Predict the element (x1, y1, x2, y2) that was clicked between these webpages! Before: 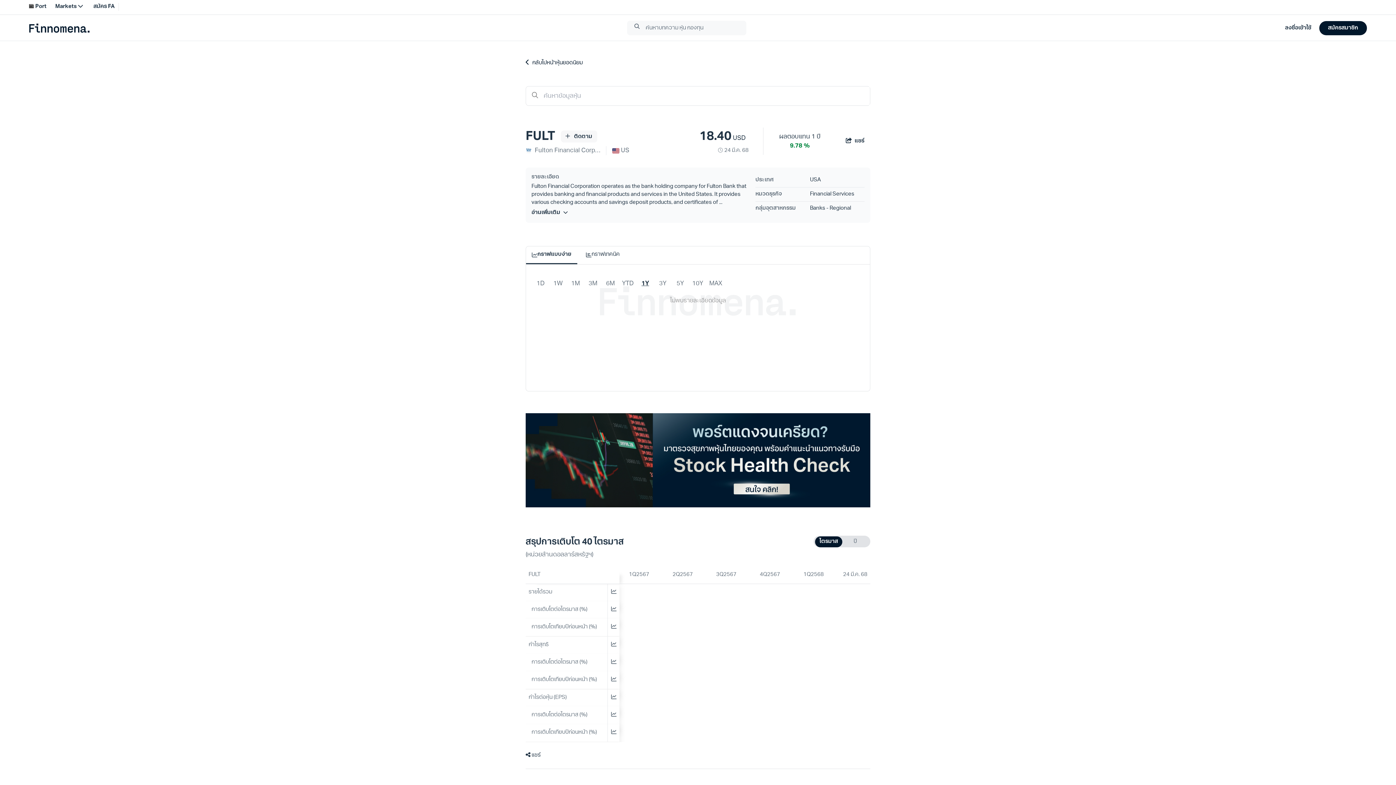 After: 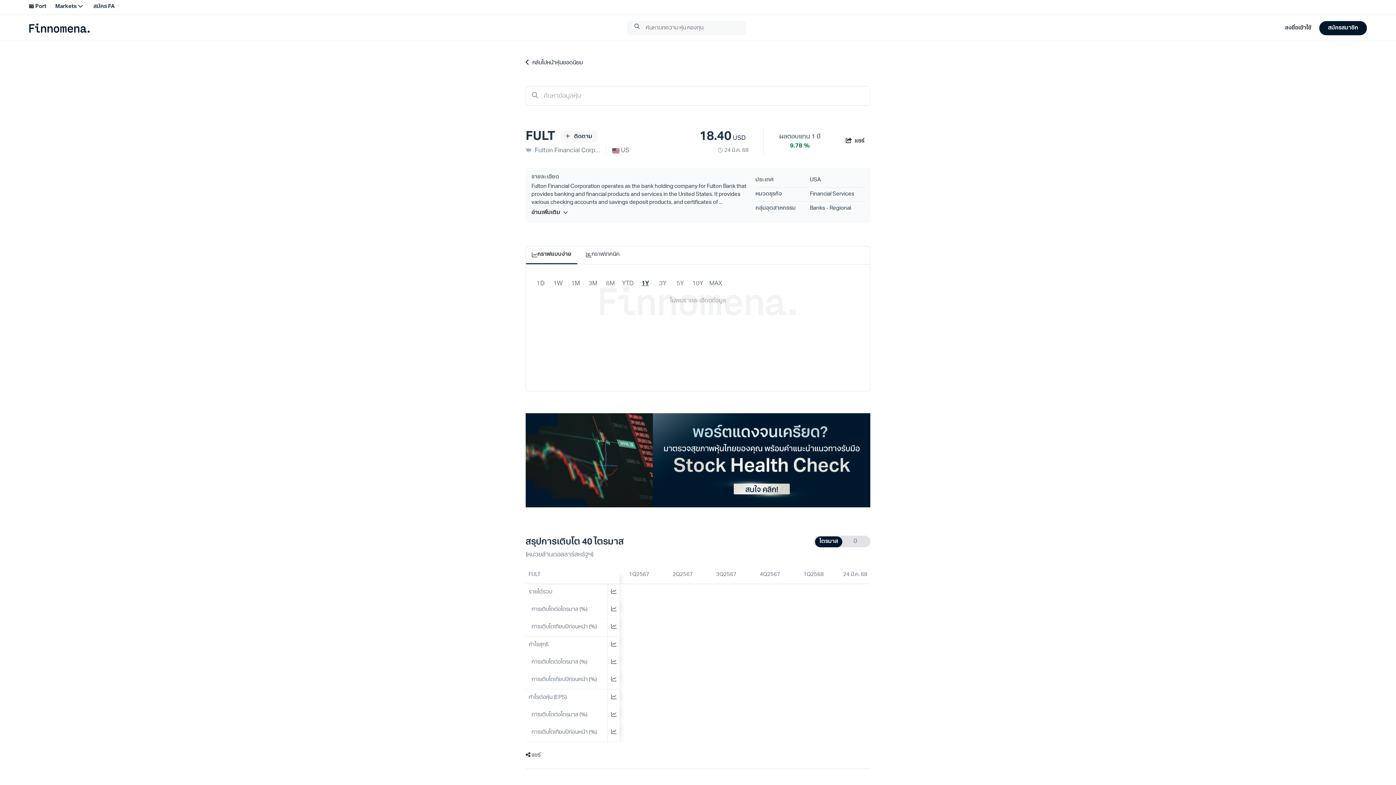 Action: bbox: (525, 753, 540, 758) label:  แชร์